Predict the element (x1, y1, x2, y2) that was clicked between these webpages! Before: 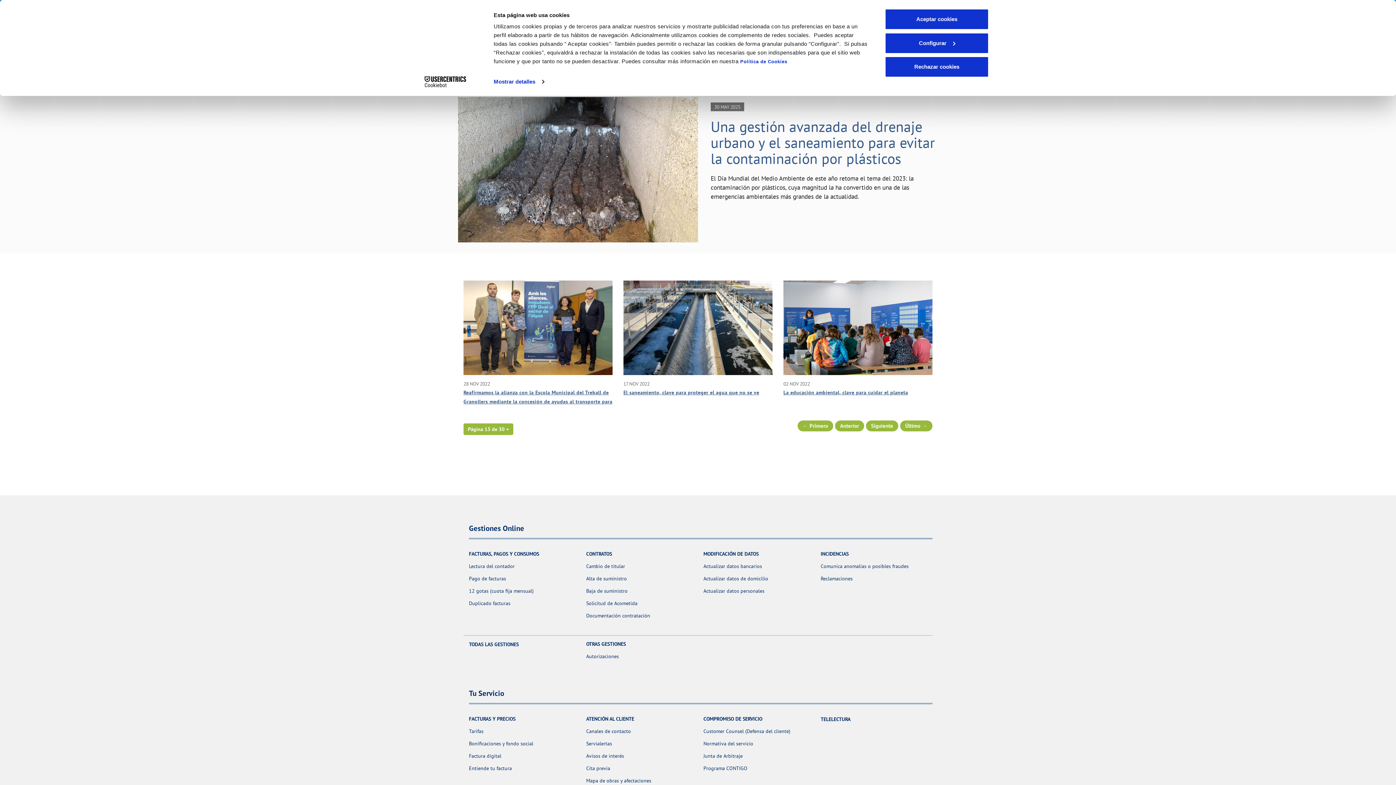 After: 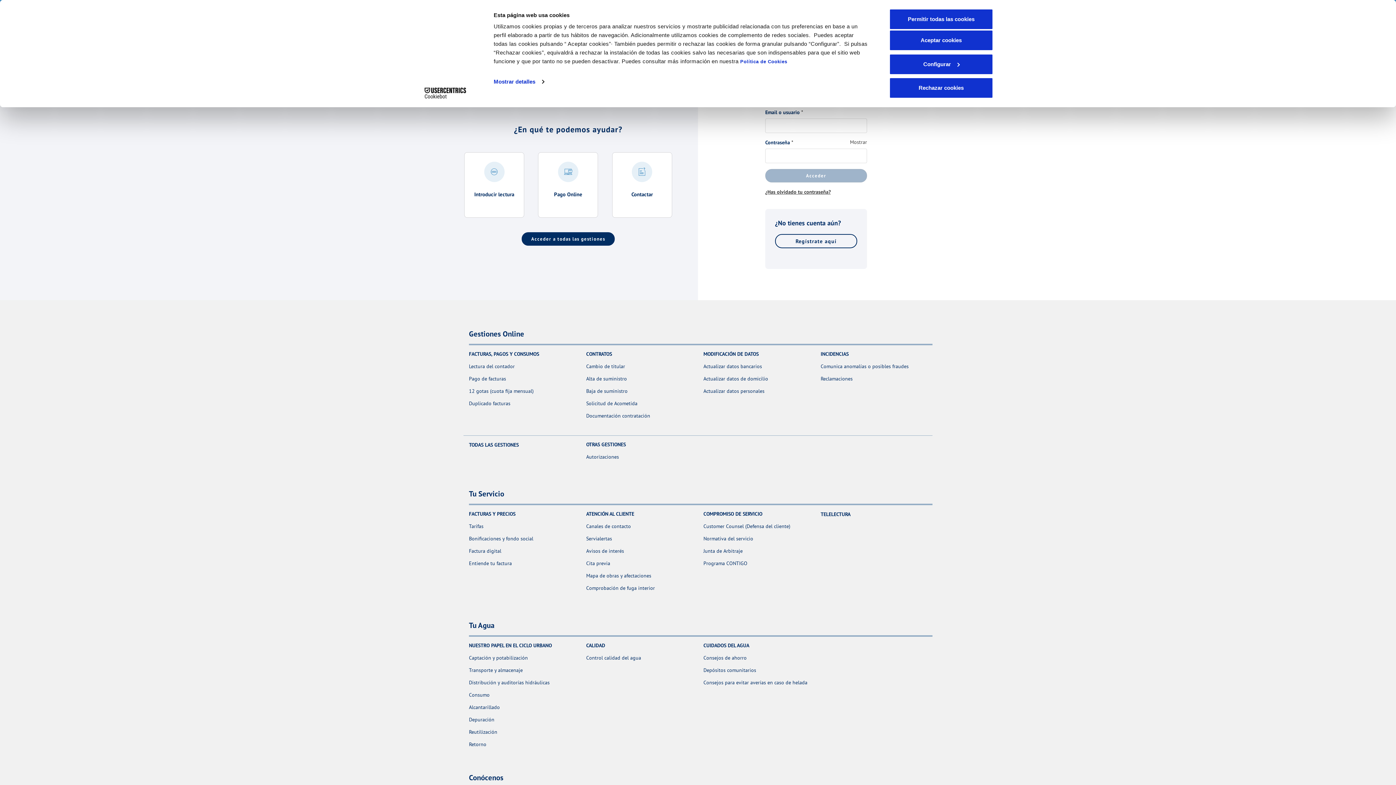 Action: label: Actualizar datos de domicilio bbox: (703, 575, 768, 582)